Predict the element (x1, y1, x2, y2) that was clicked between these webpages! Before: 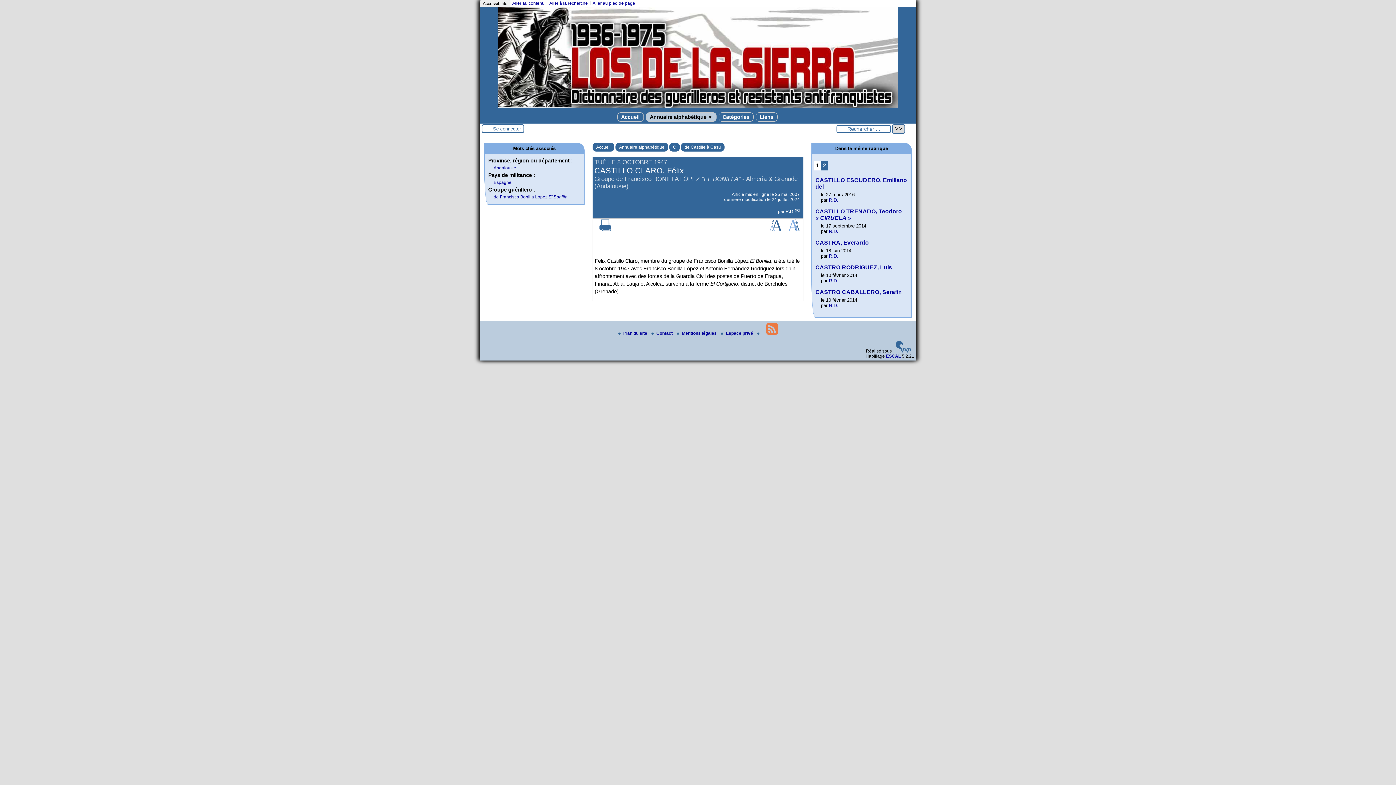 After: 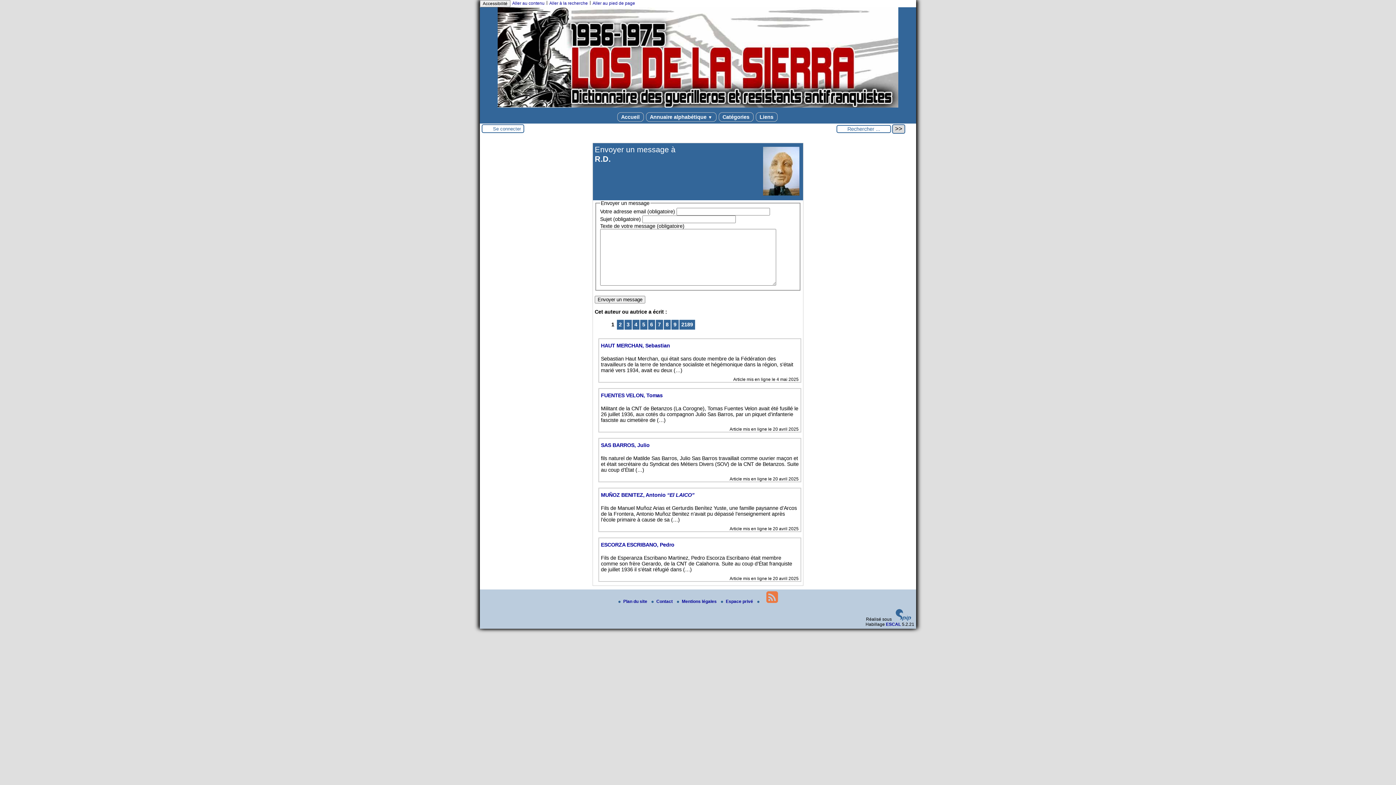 Action: bbox: (785, 209, 800, 214) label: R.D.